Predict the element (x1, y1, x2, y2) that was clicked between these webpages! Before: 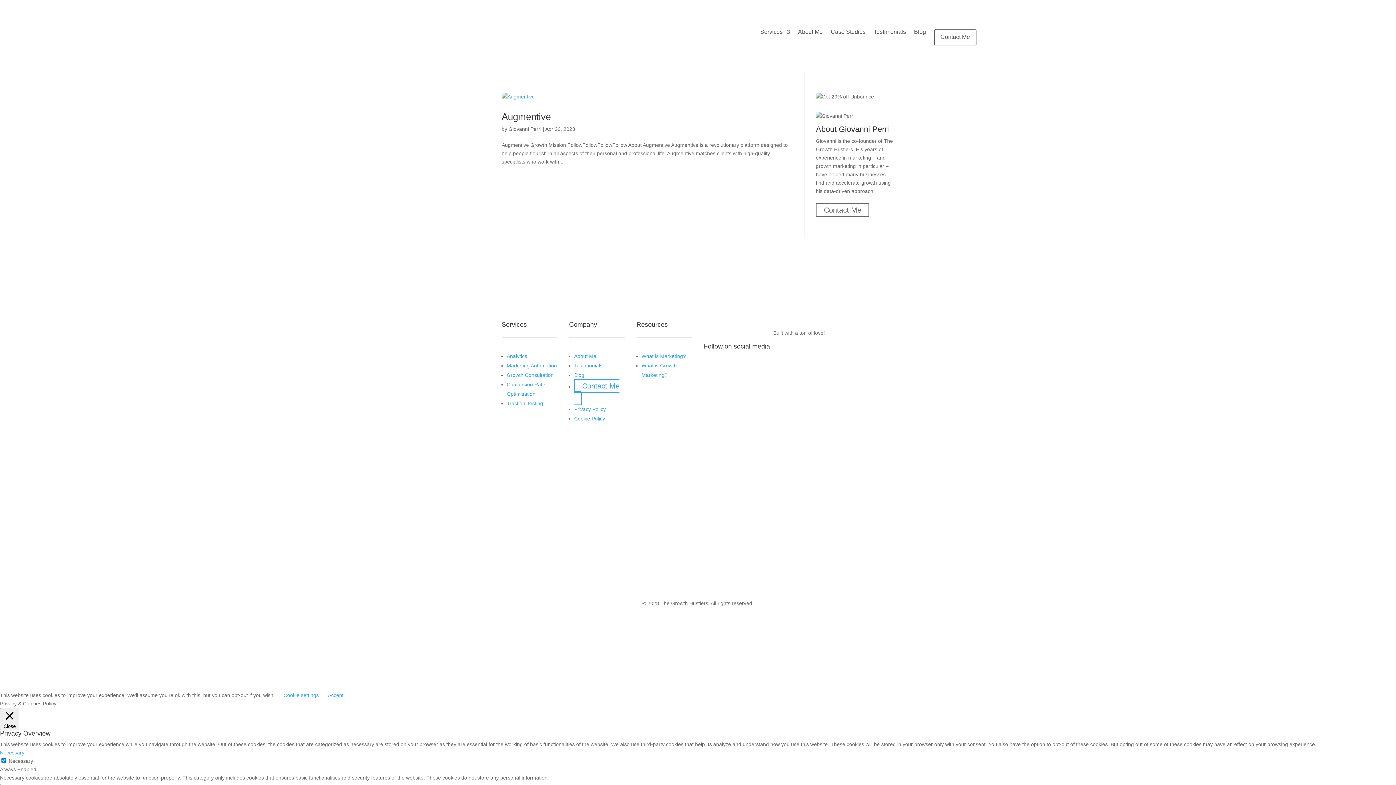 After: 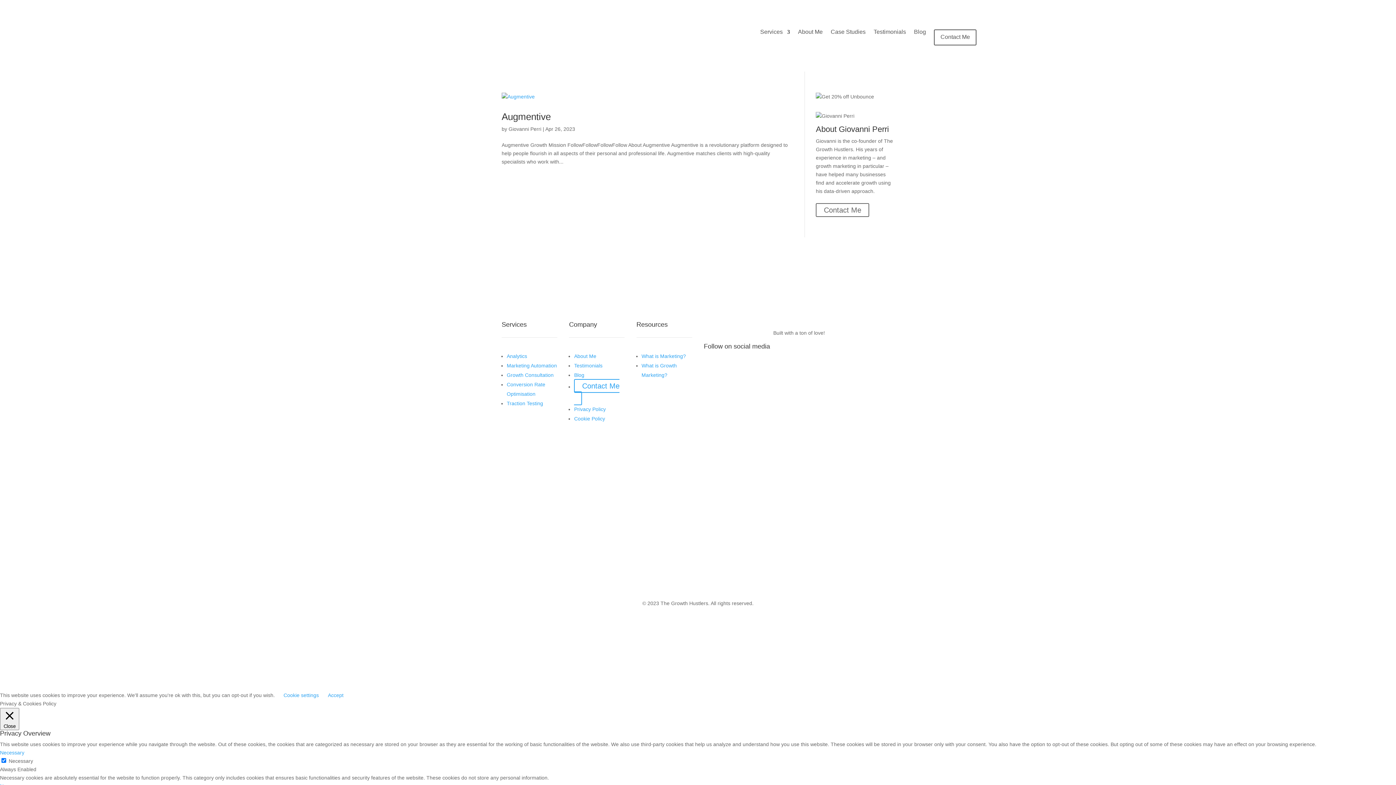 Action: bbox: (816, 93, 874, 99)